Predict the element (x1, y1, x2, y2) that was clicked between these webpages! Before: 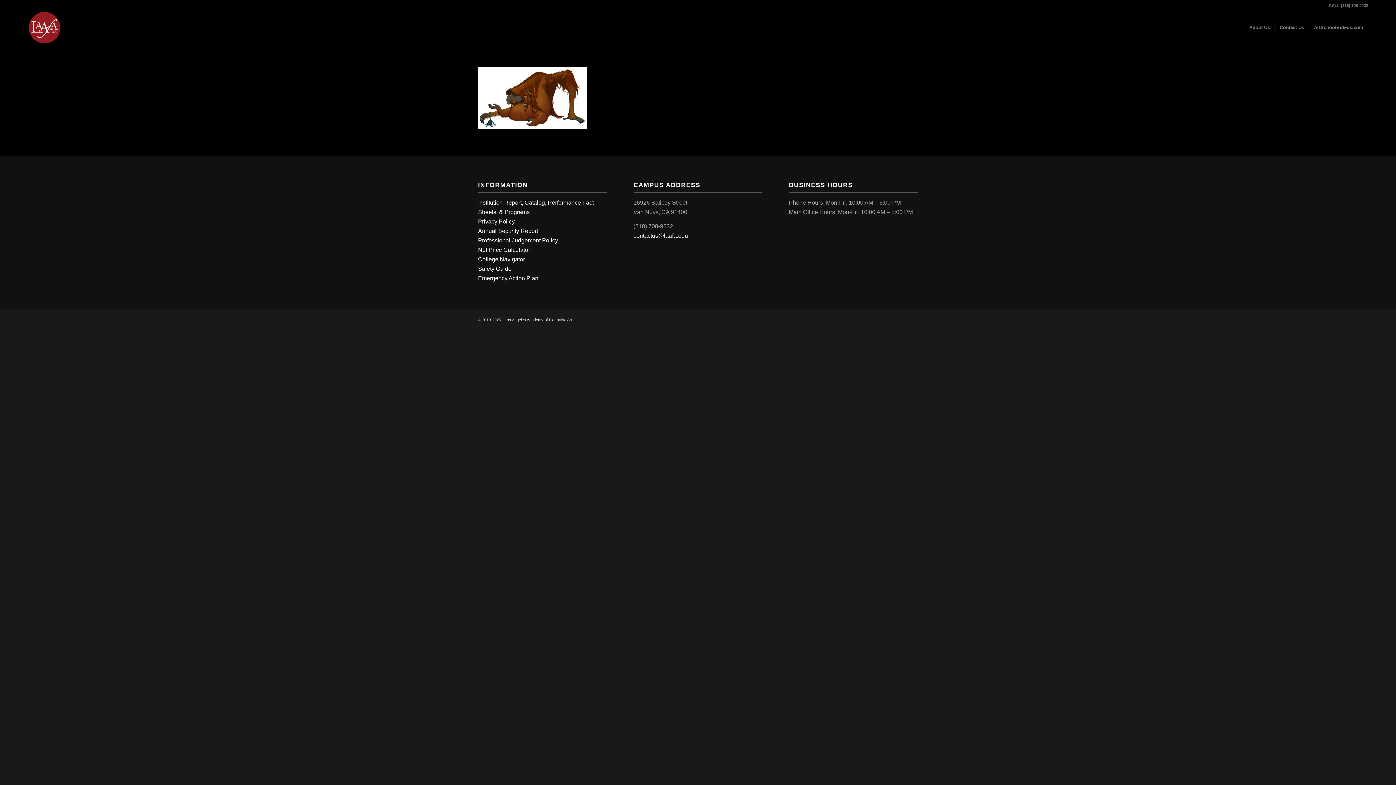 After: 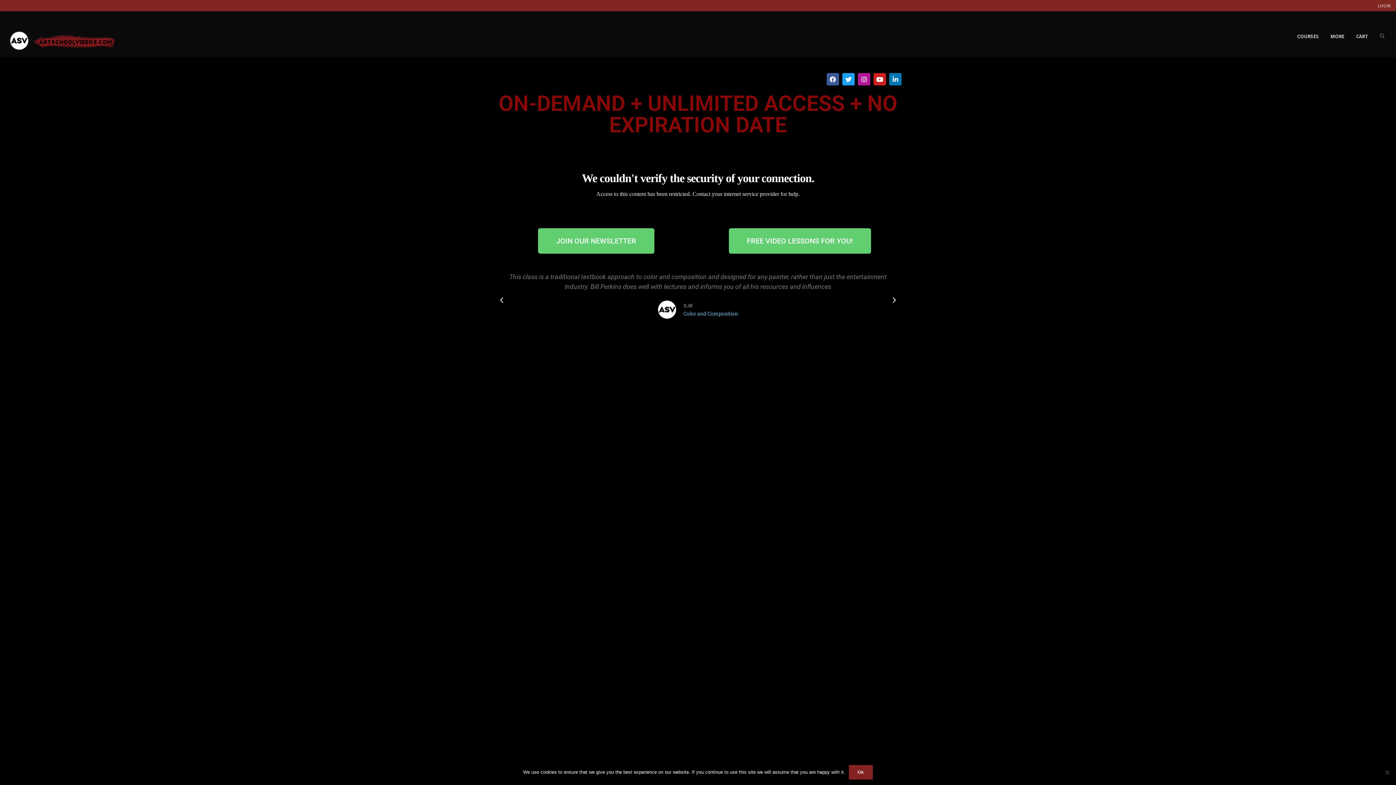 Action: label: ArtSchoolVideos.com bbox: (1309, 10, 1368, 44)